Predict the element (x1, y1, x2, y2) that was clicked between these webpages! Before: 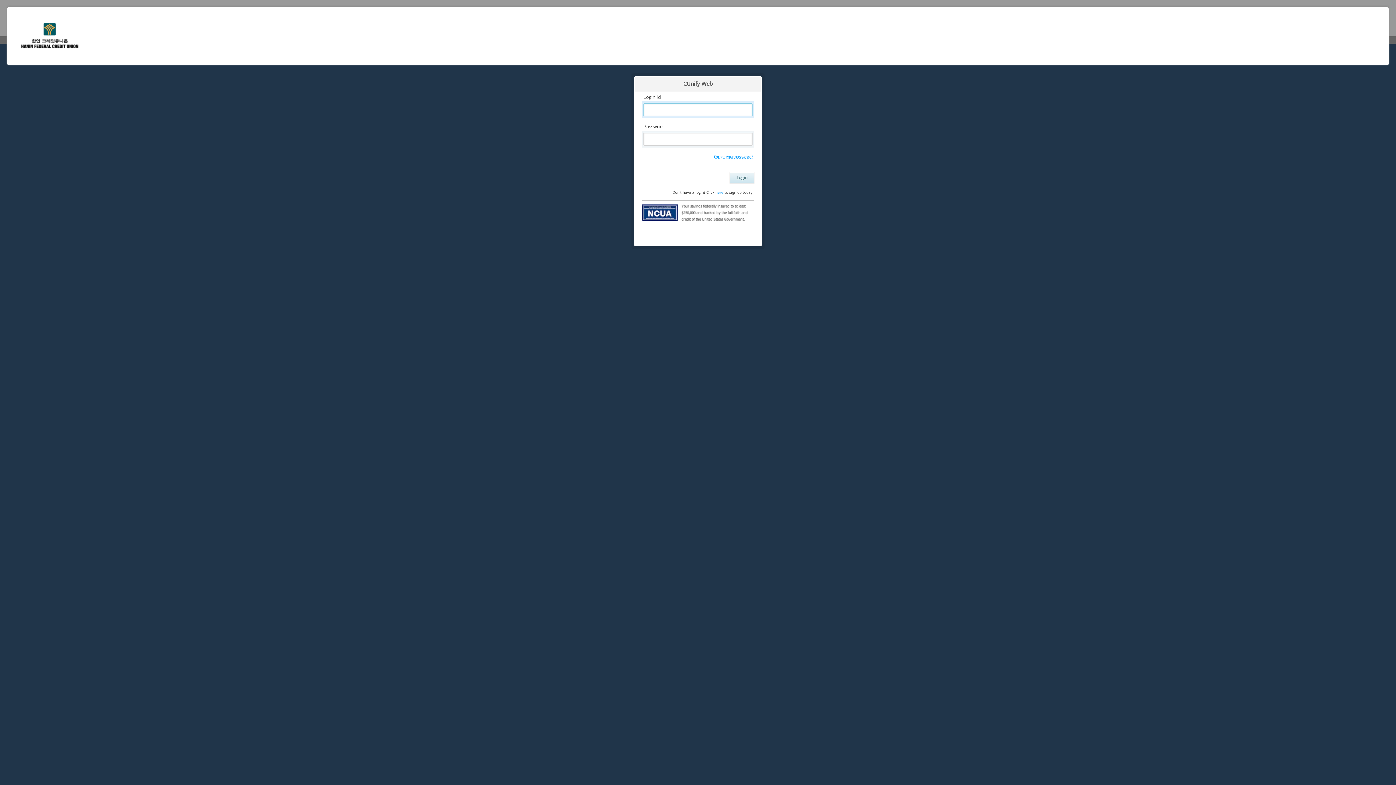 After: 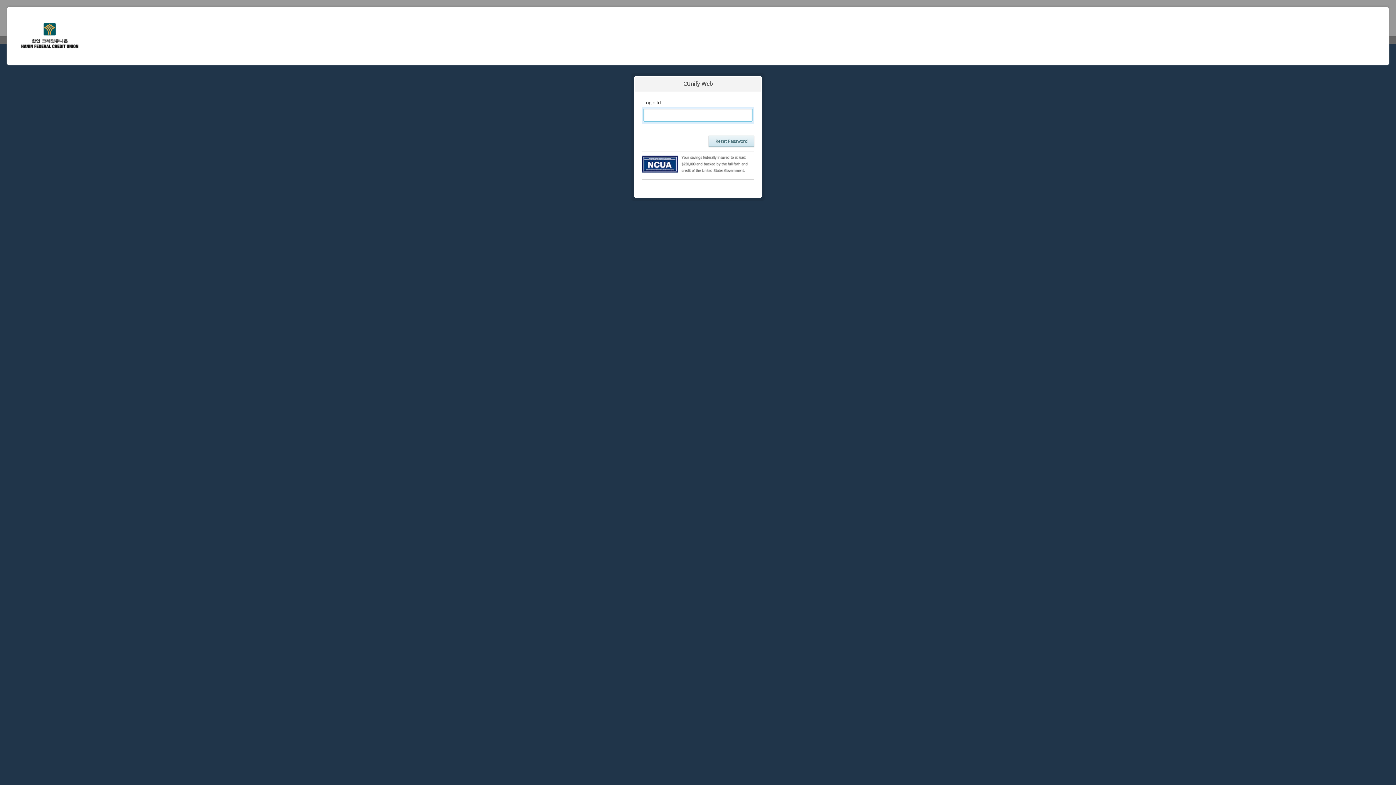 Action: label: Forgot your password? bbox: (714, 154, 753, 159)